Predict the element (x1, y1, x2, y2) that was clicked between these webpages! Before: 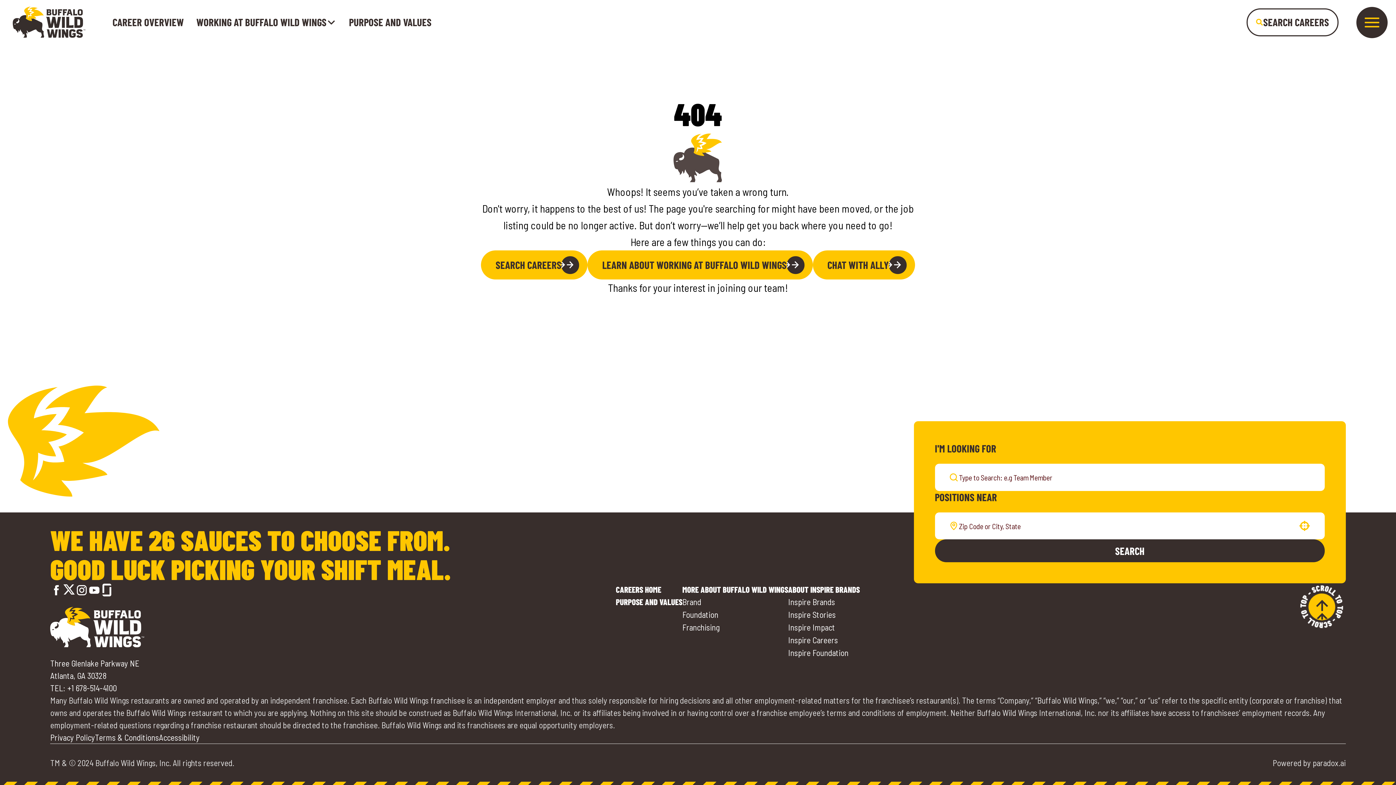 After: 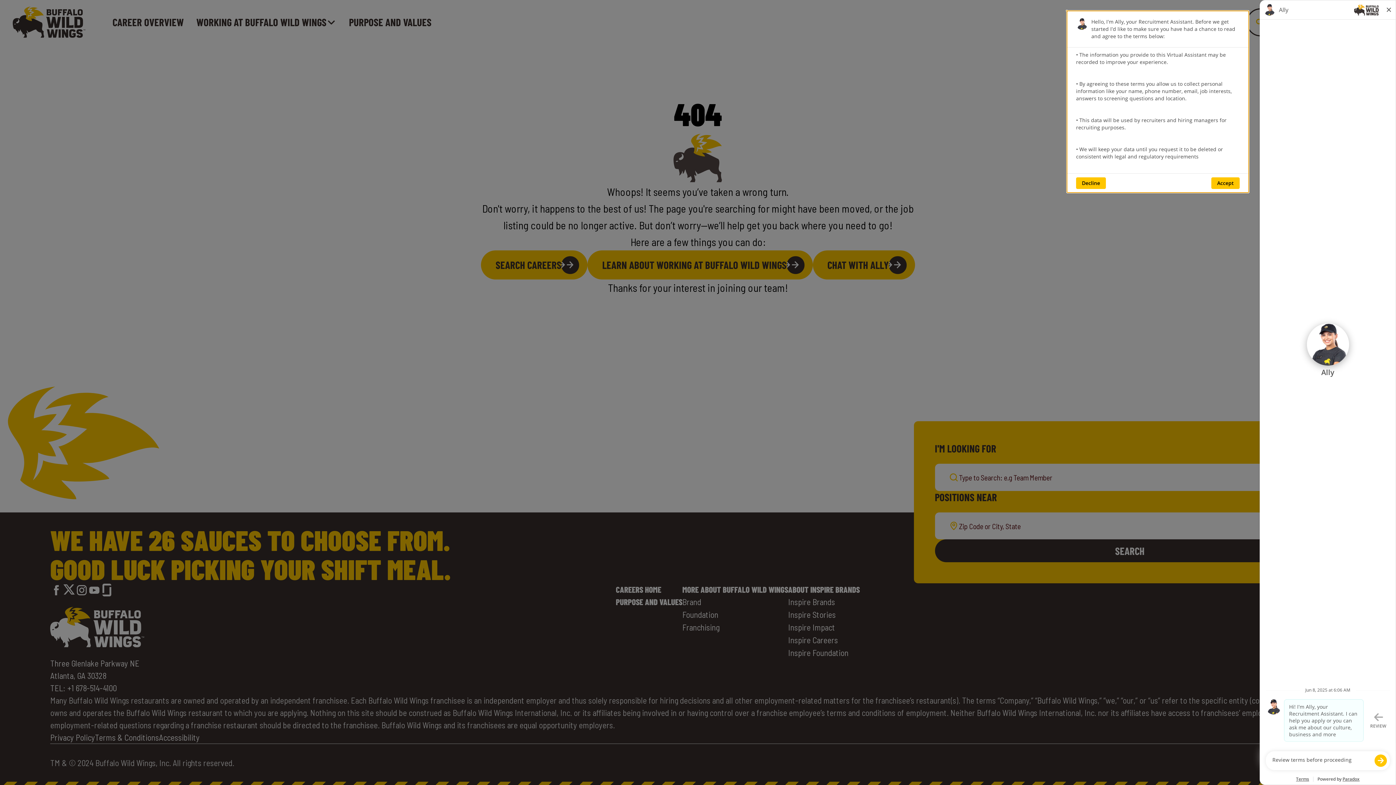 Action: label: CHAT WITH ALLY bbox: (812, 250, 915, 279)